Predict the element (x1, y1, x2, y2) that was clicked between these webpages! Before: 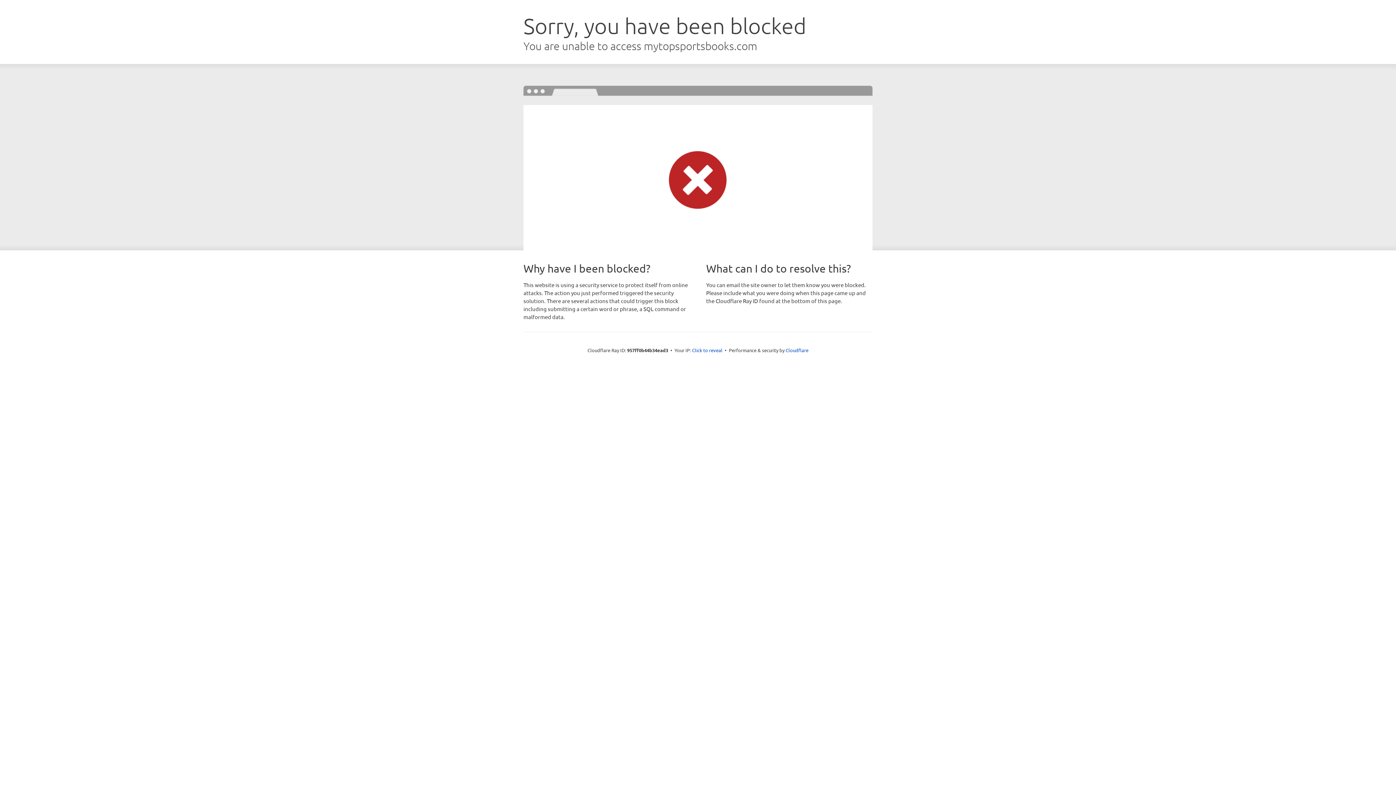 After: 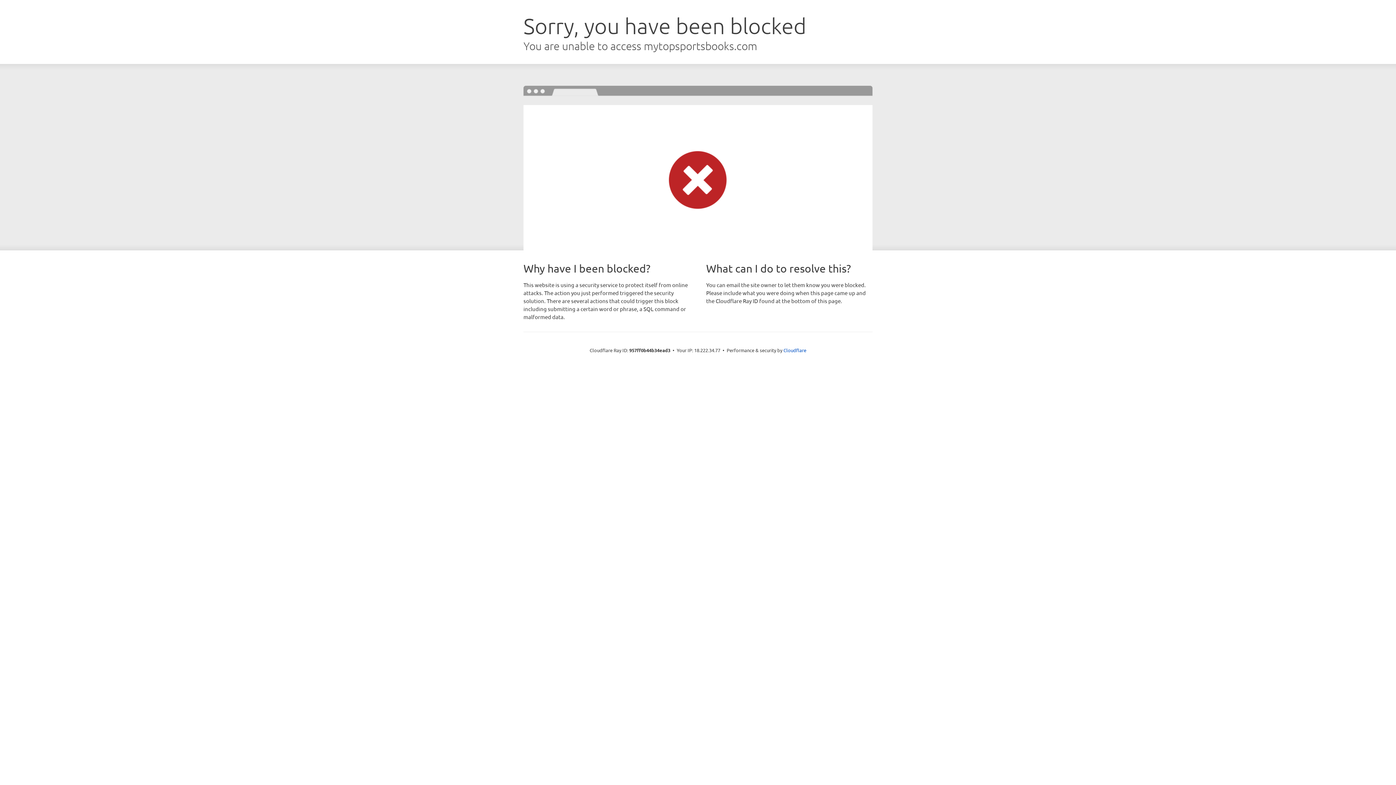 Action: label: Click to reveal bbox: (692, 346, 722, 353)